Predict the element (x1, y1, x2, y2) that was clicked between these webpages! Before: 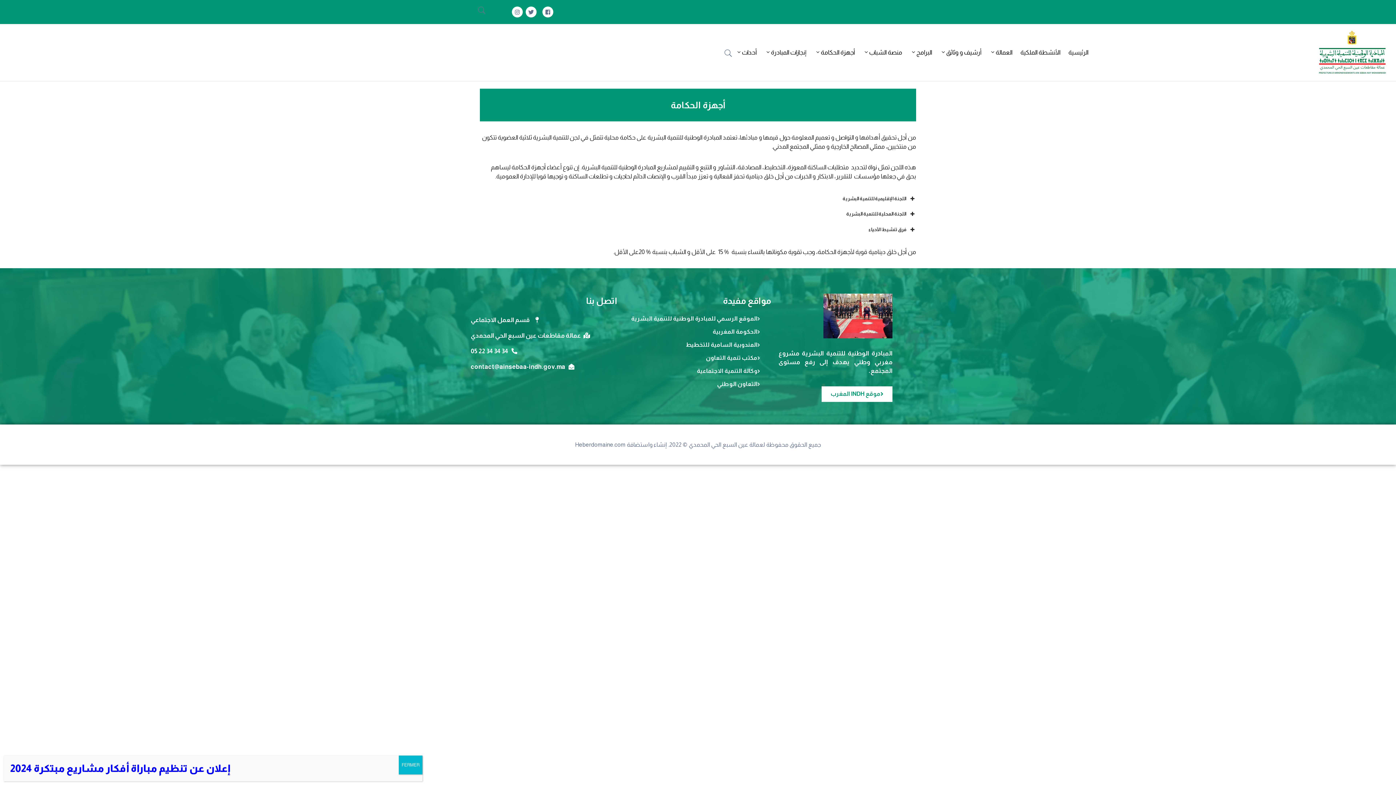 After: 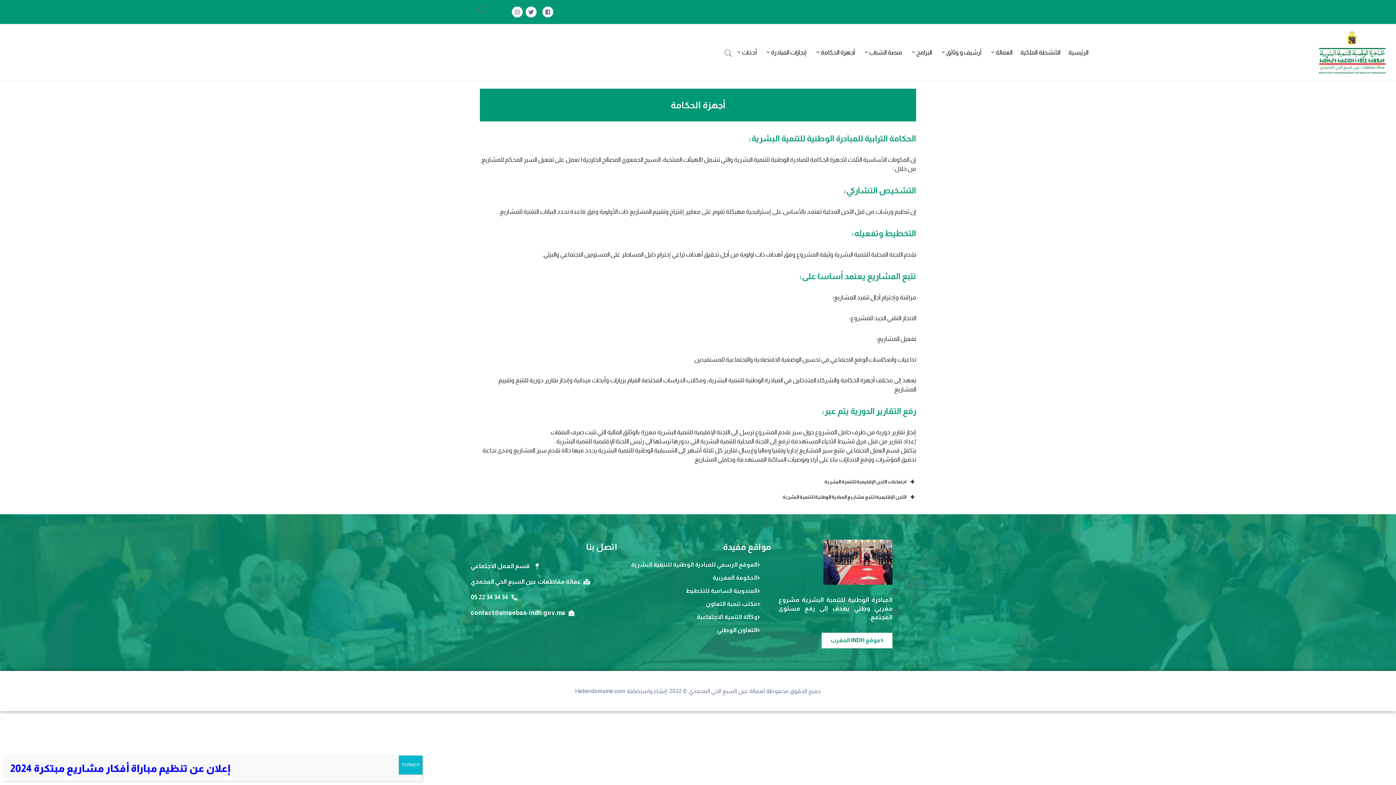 Action: label: أجهزة الحكامة bbox: (810, 42, 859, 62)